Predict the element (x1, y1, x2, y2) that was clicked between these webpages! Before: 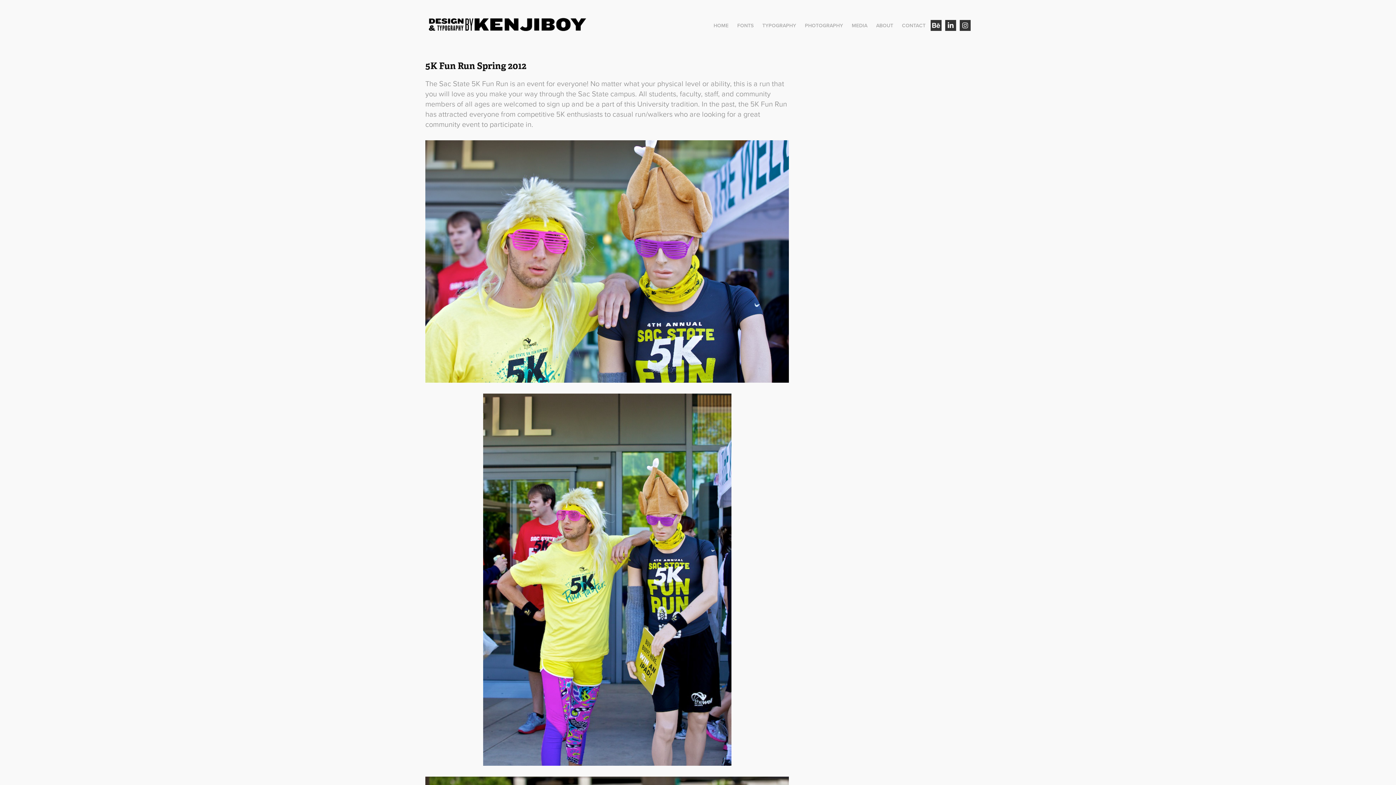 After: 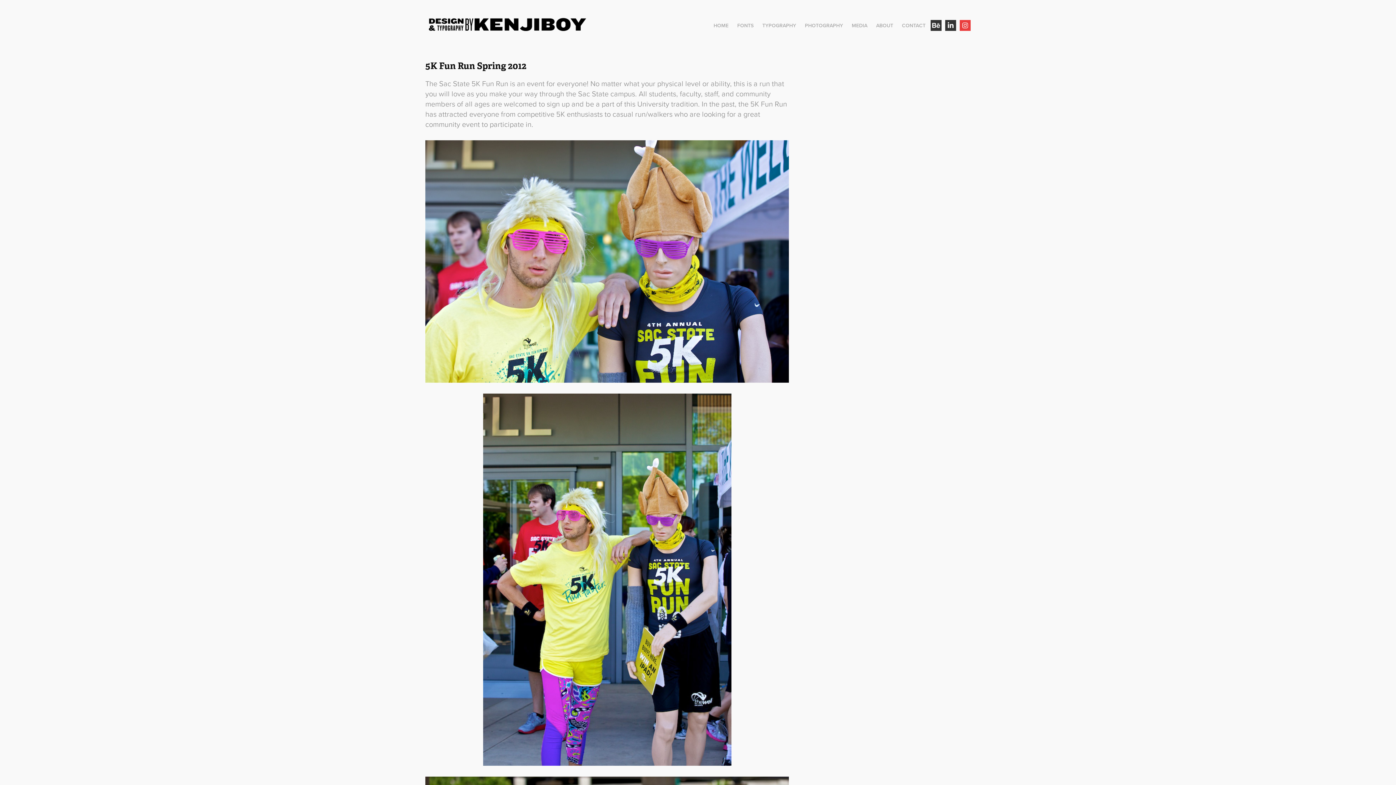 Action: bbox: (960, 20, 970, 30)